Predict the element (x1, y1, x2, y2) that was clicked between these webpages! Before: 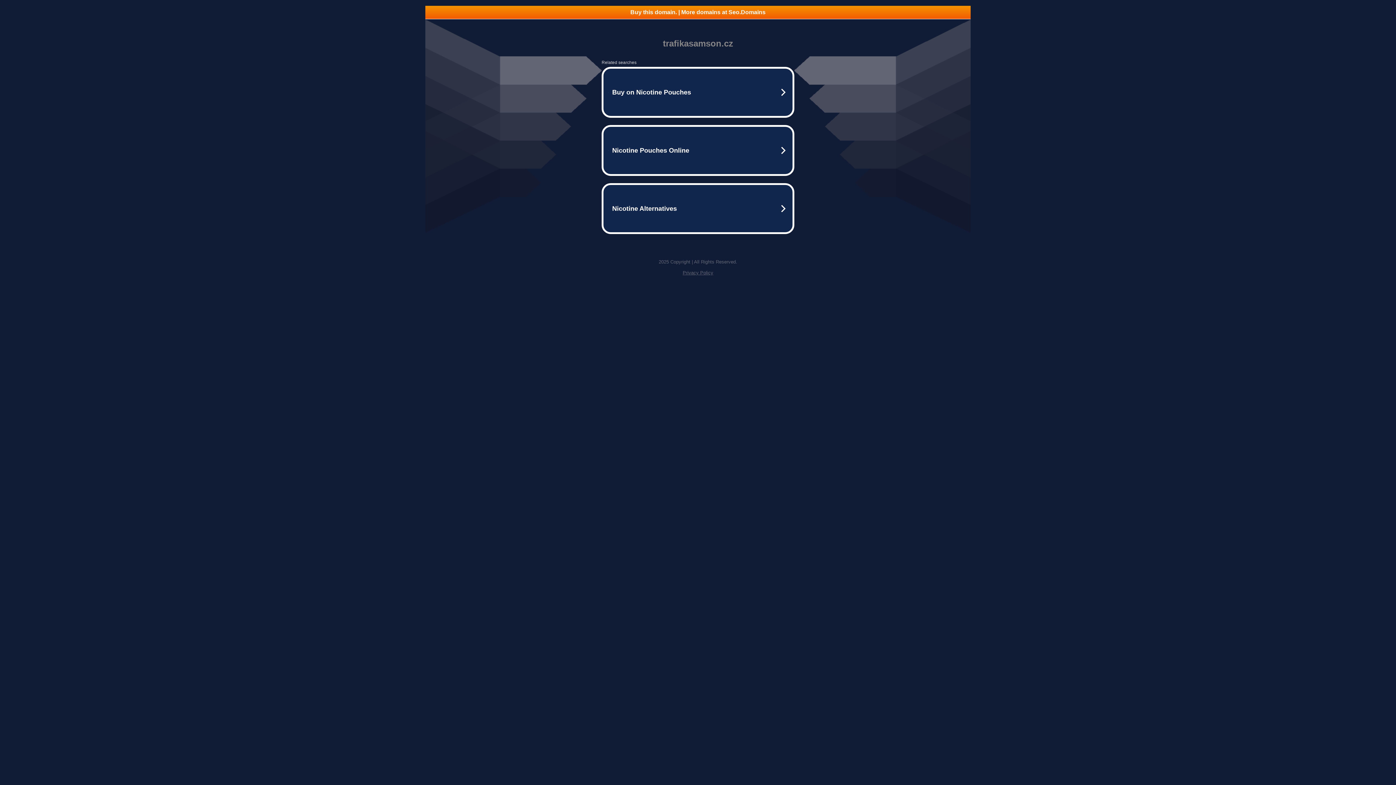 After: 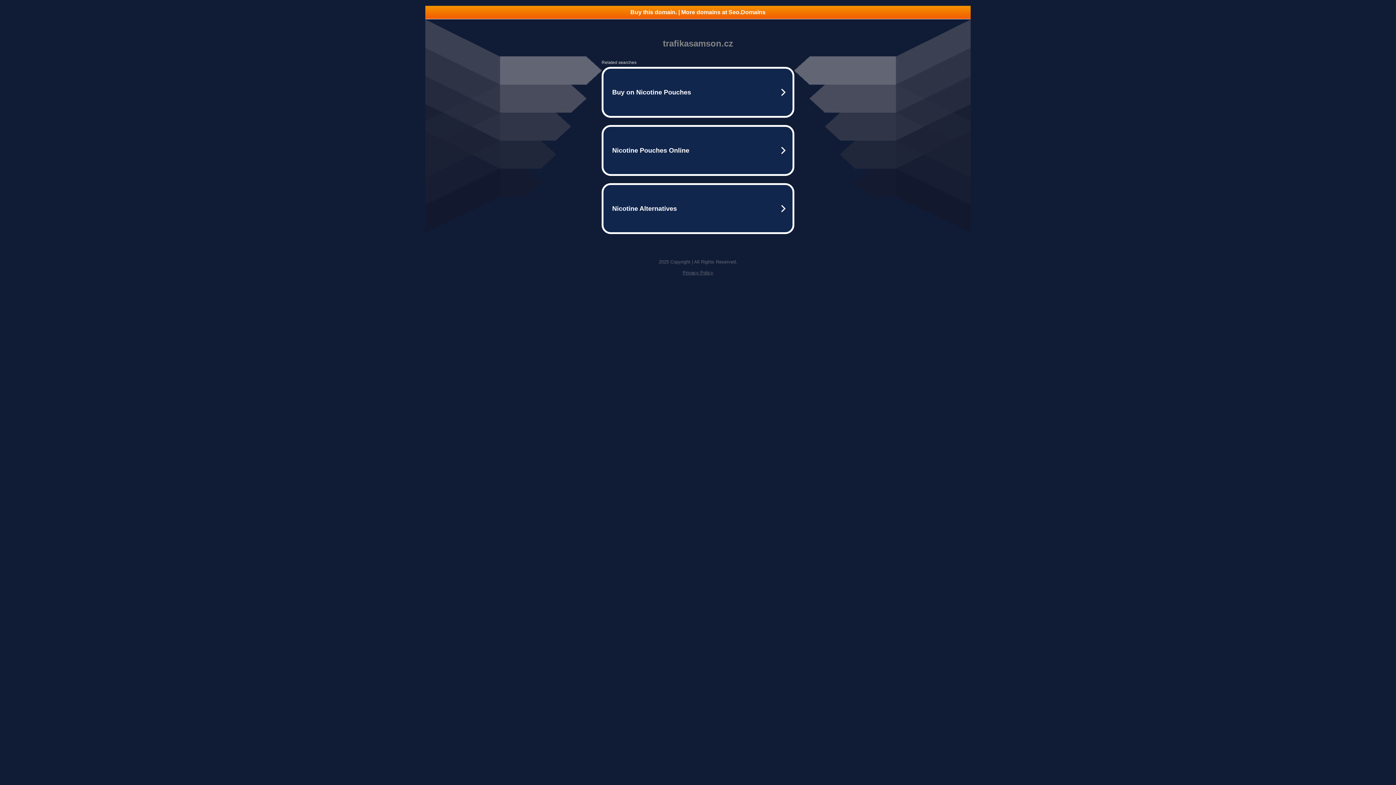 Action: bbox: (425, 5, 970, 18) label: Buy this domain. | More domains at Seo.Domains